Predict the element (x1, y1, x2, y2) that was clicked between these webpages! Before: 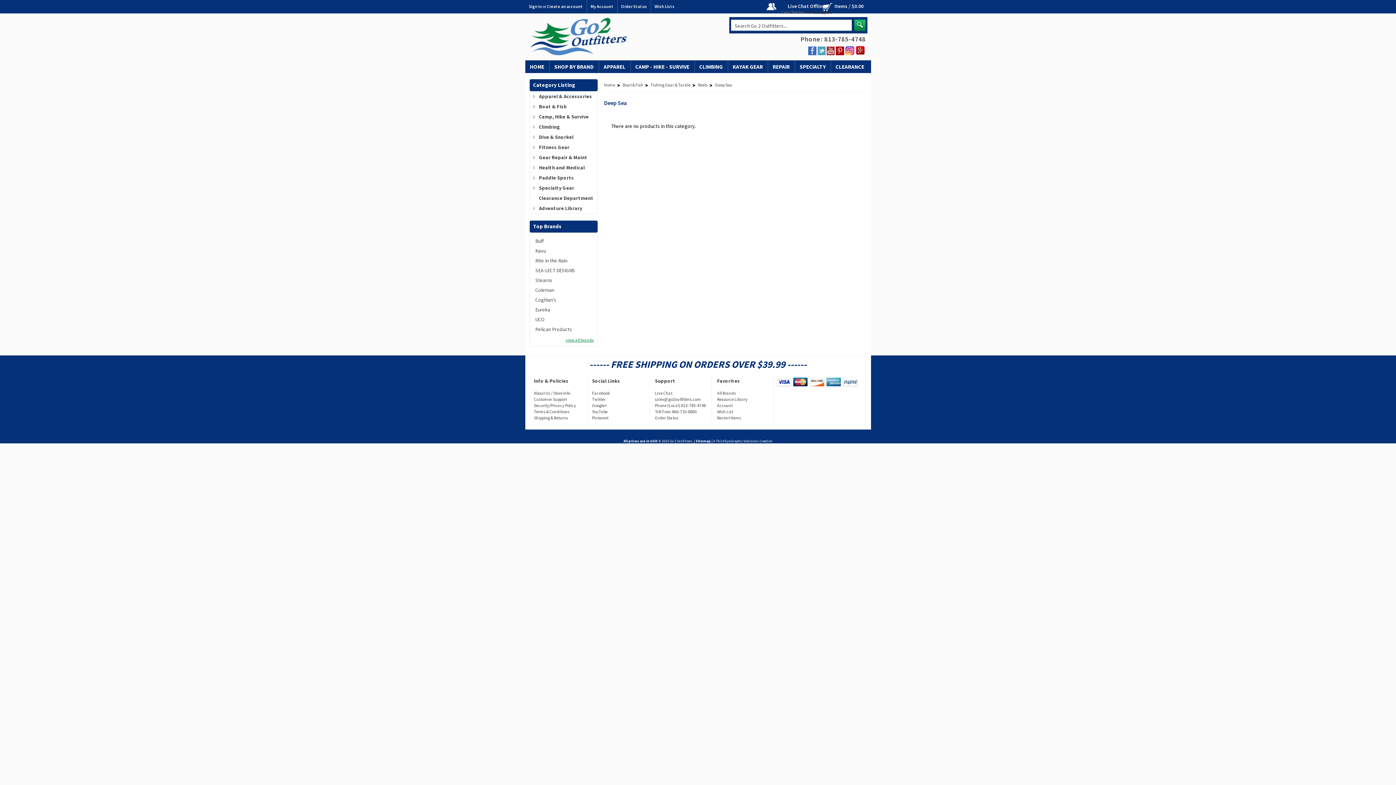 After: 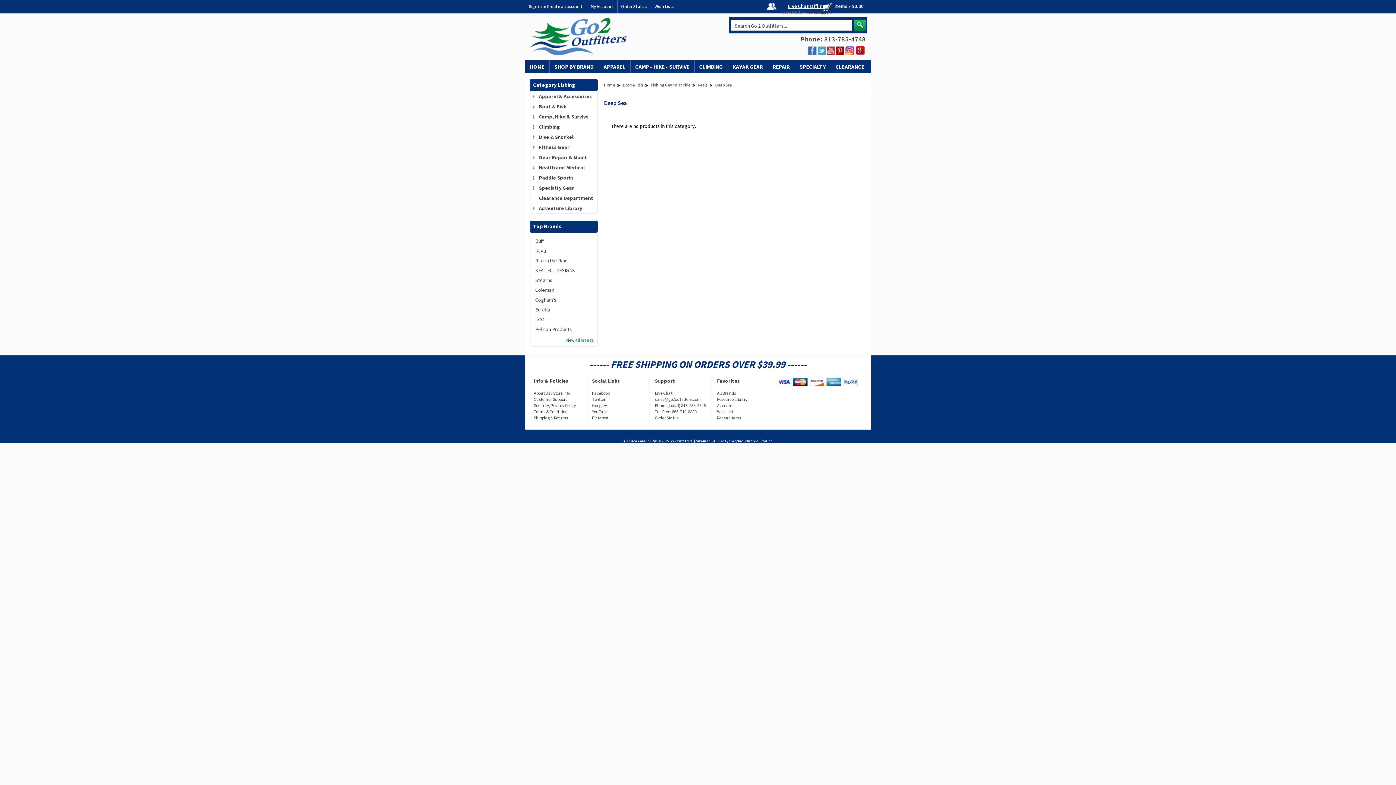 Action: bbox: (788, 2, 825, 9) label: Live chat offline